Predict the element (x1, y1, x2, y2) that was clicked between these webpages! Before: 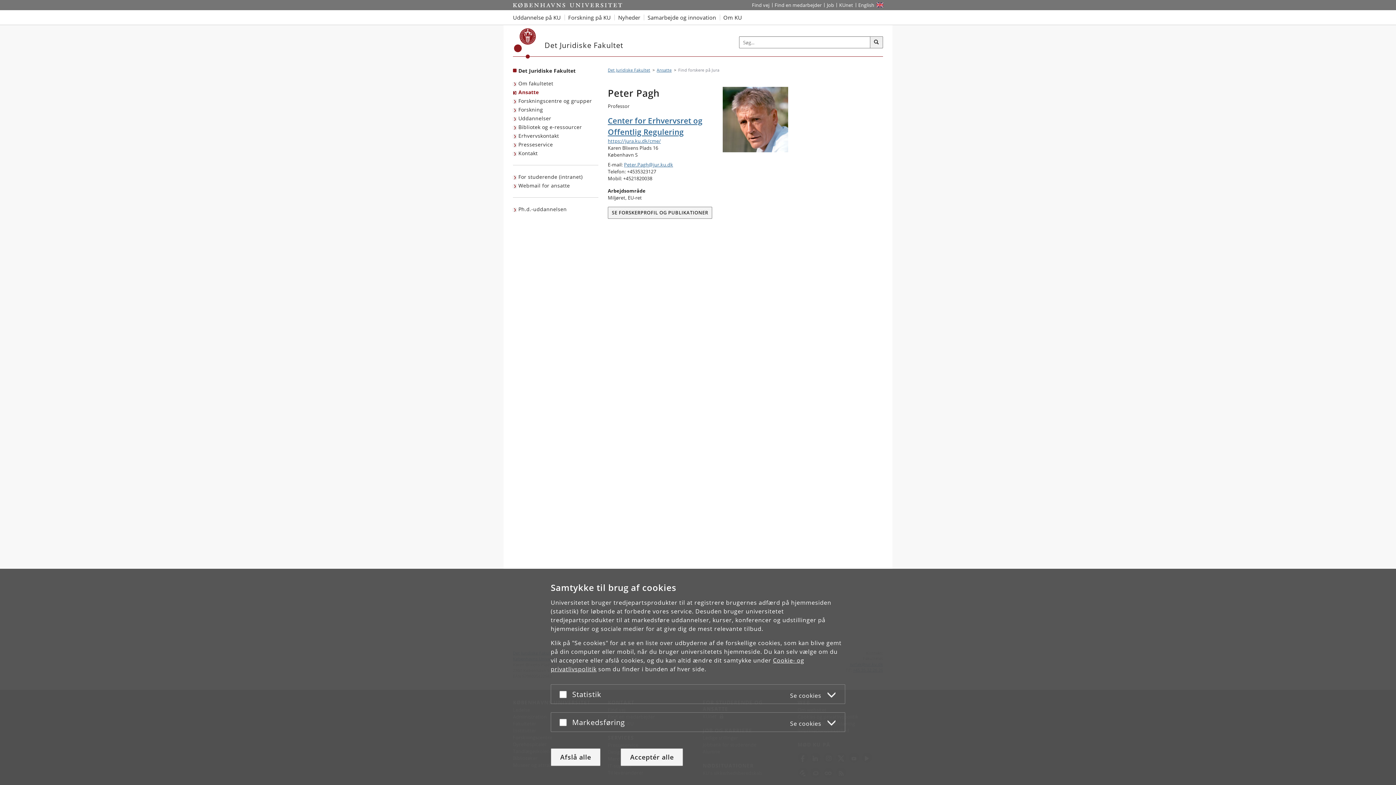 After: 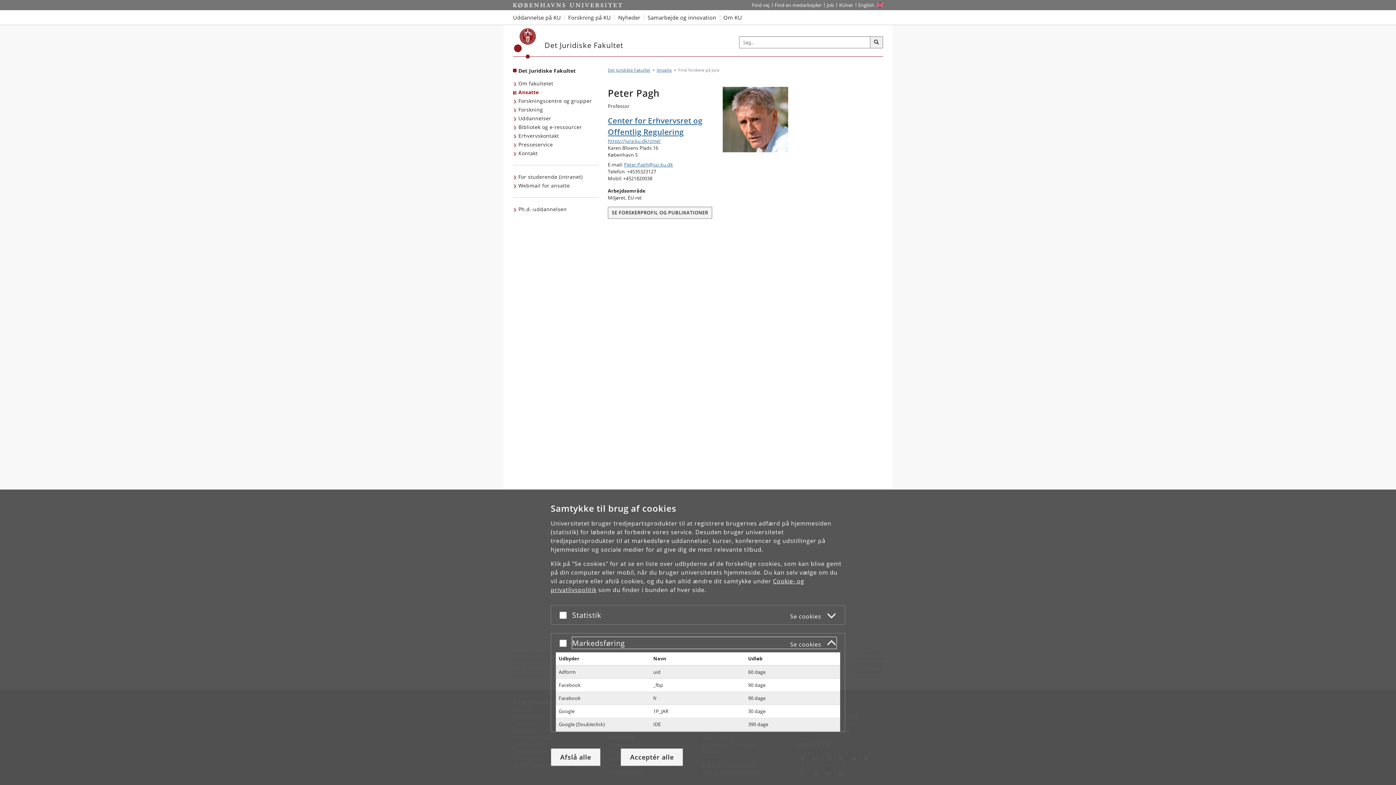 Action: bbox: (572, 716, 836, 728) label: Markedsføring
Se cookies